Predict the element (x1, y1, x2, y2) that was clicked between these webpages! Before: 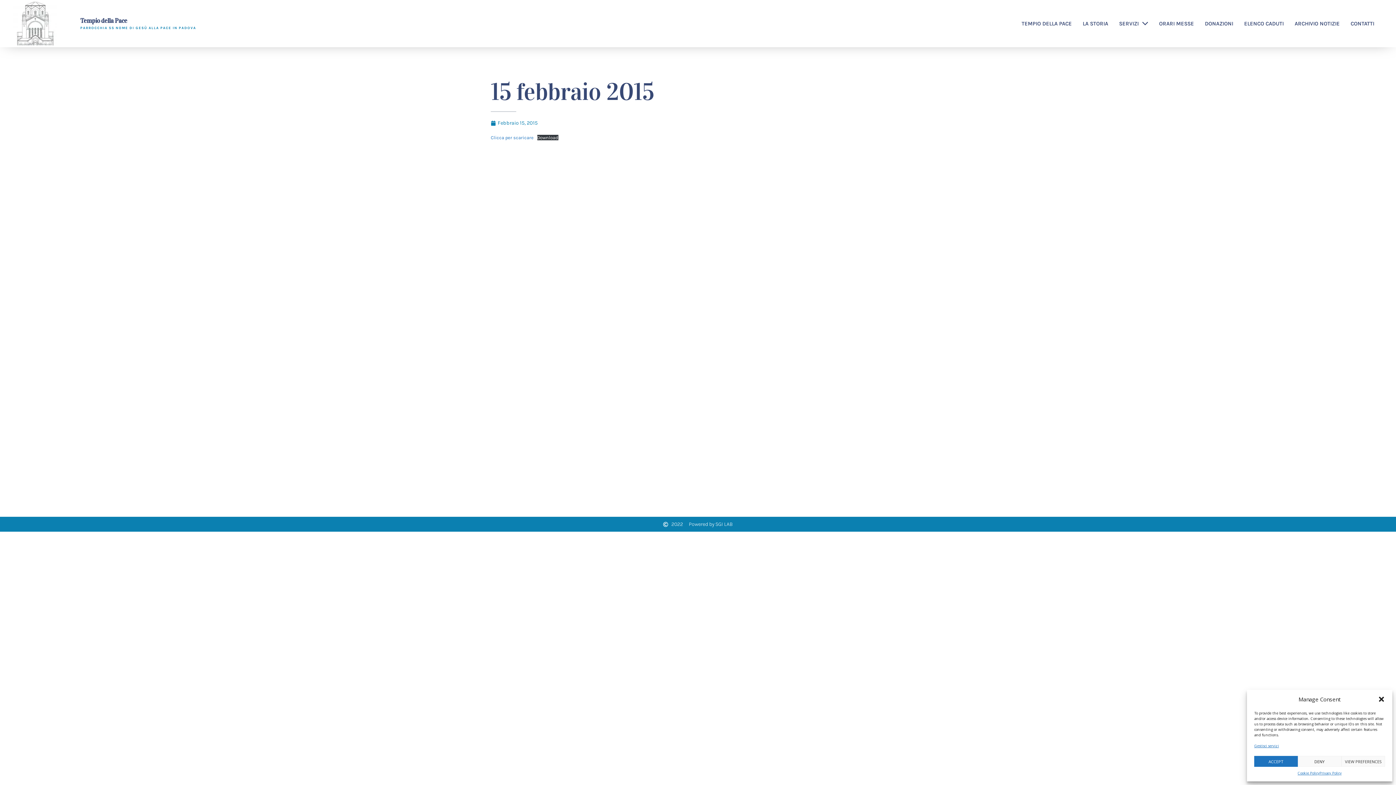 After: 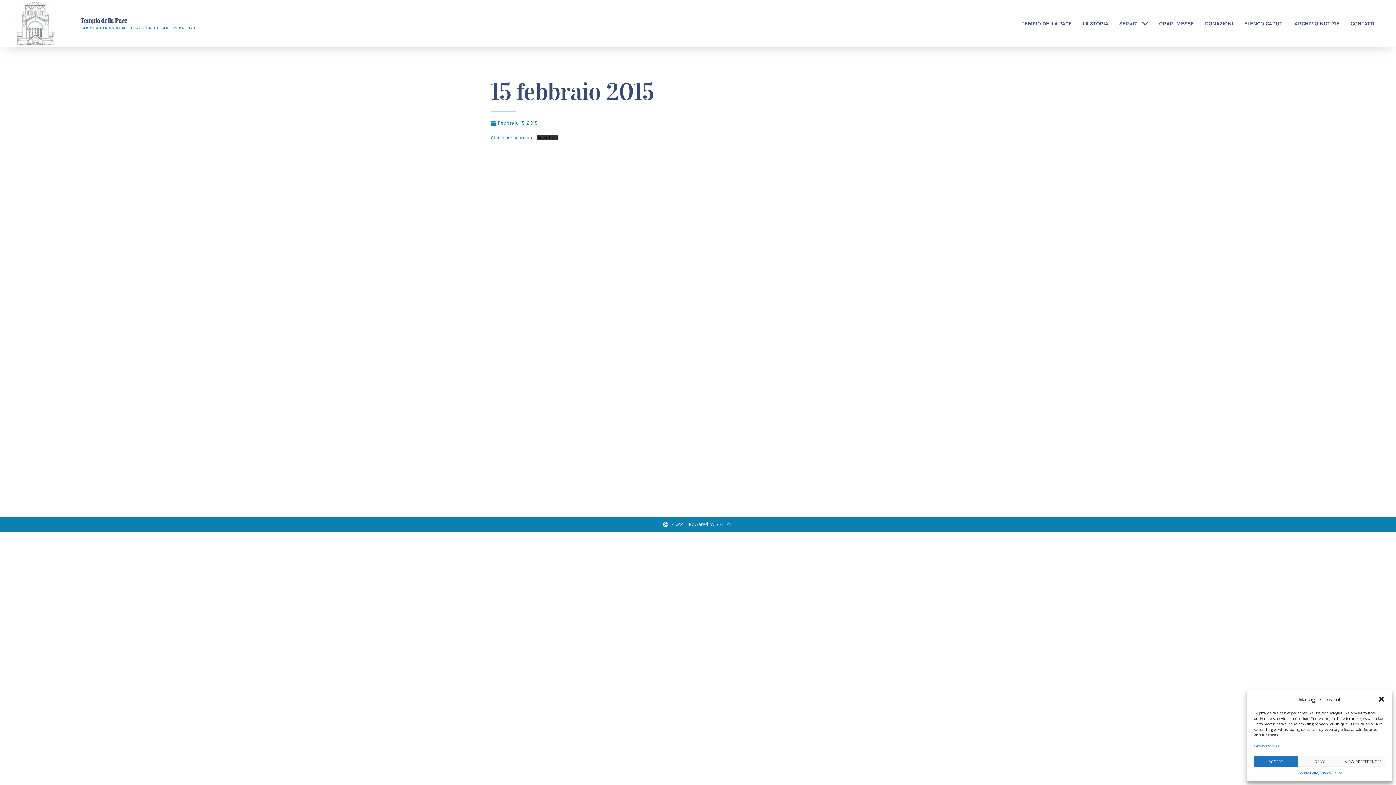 Action: label: Download bbox: (537, 134, 558, 140)